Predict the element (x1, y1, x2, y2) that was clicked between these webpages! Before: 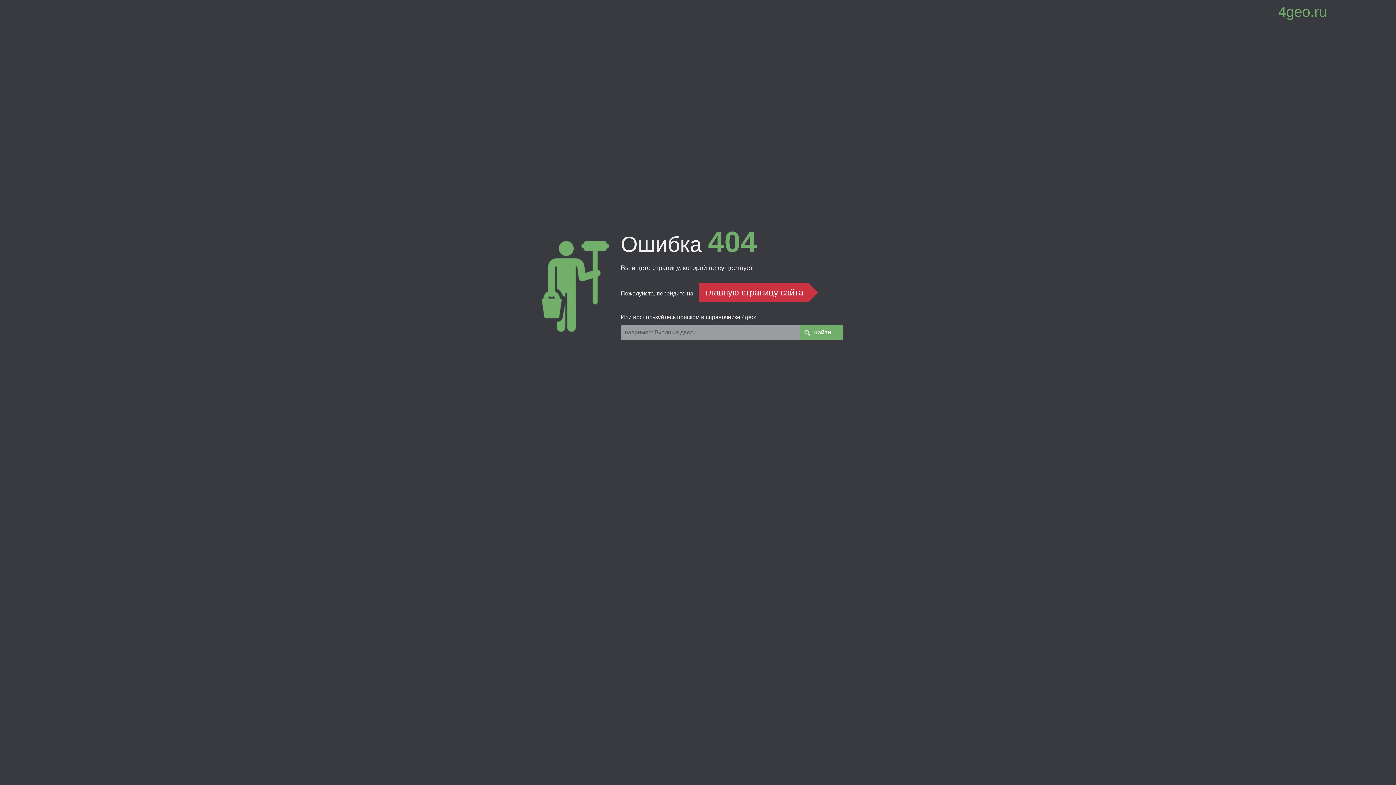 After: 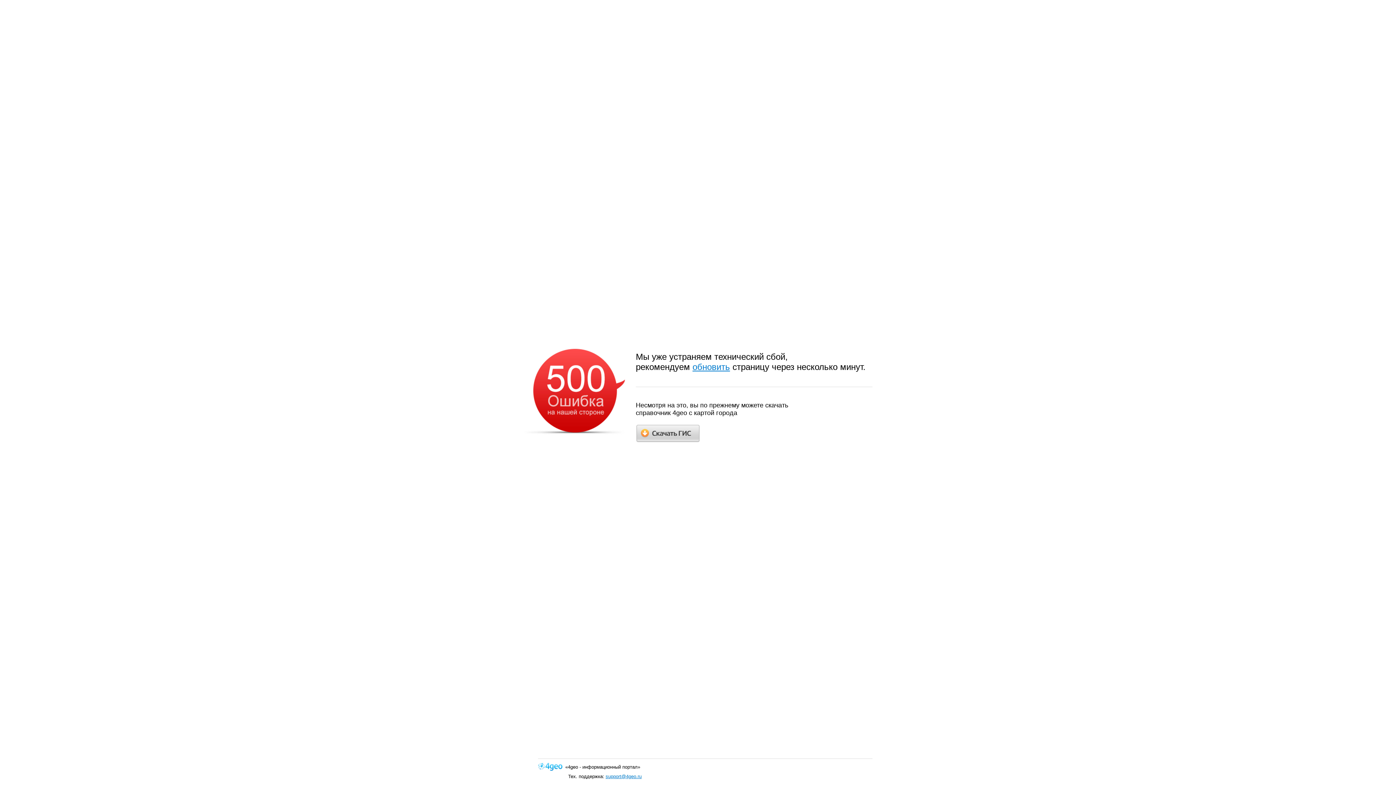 Action: bbox: (799, 325, 843, 340) label: найти